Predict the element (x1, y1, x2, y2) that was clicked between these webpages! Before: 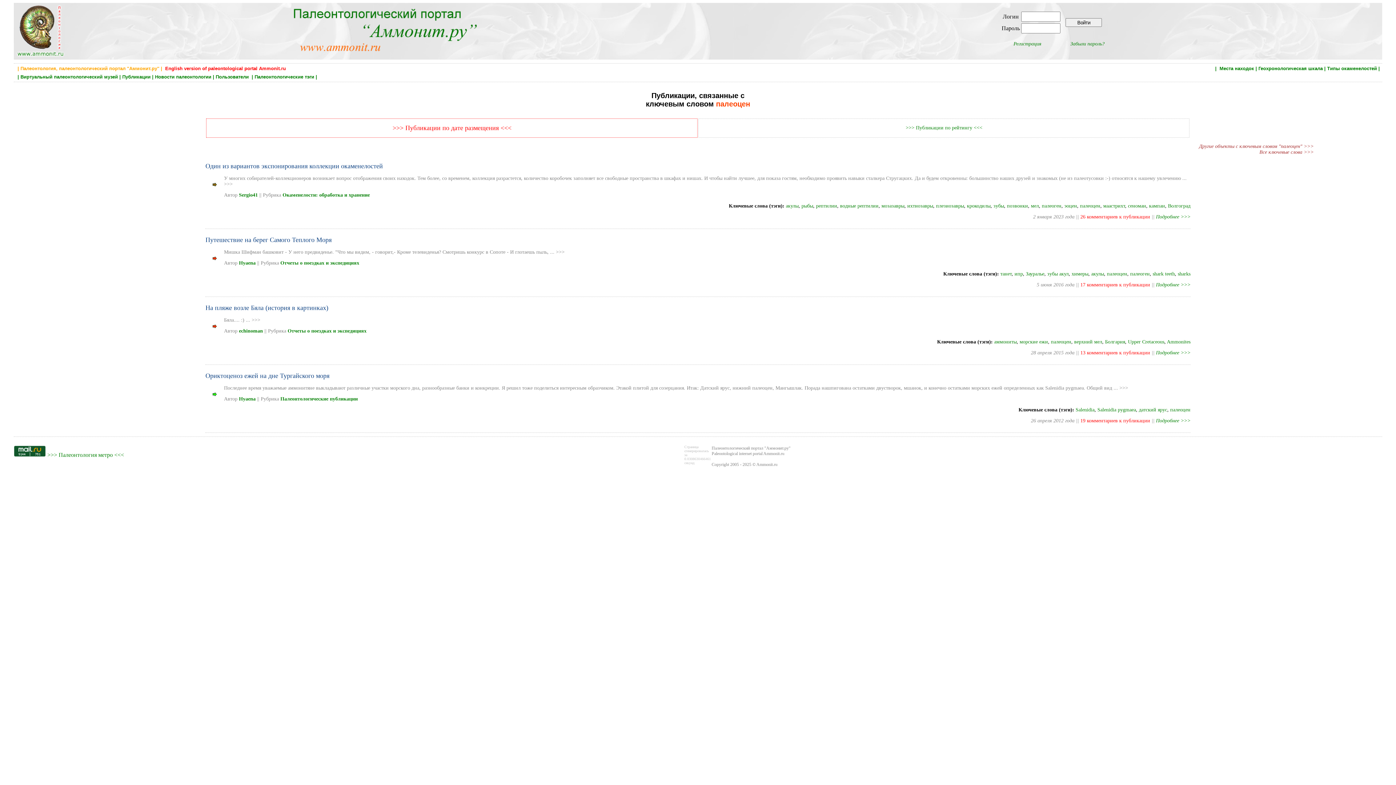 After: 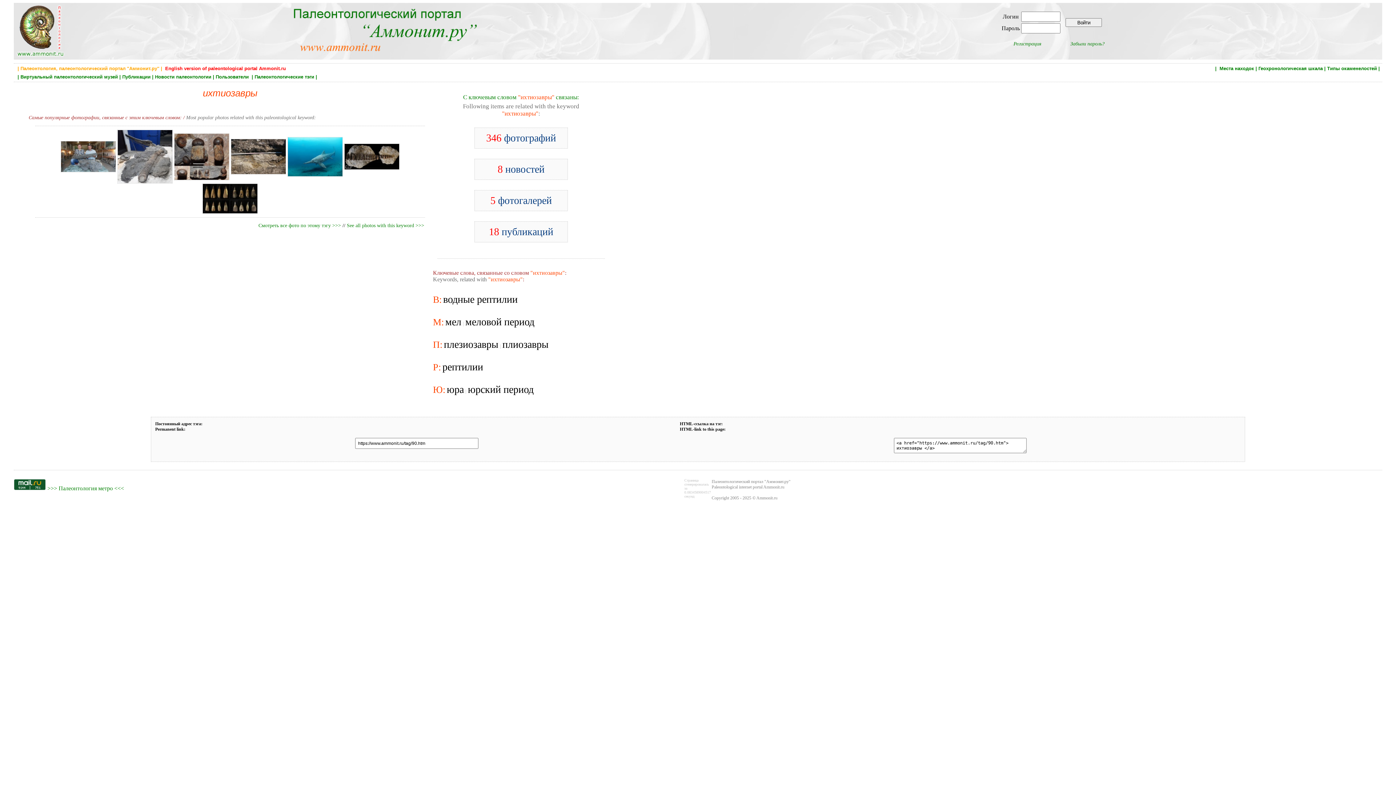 Action: label: ихтиозавры bbox: (907, 203, 933, 208)